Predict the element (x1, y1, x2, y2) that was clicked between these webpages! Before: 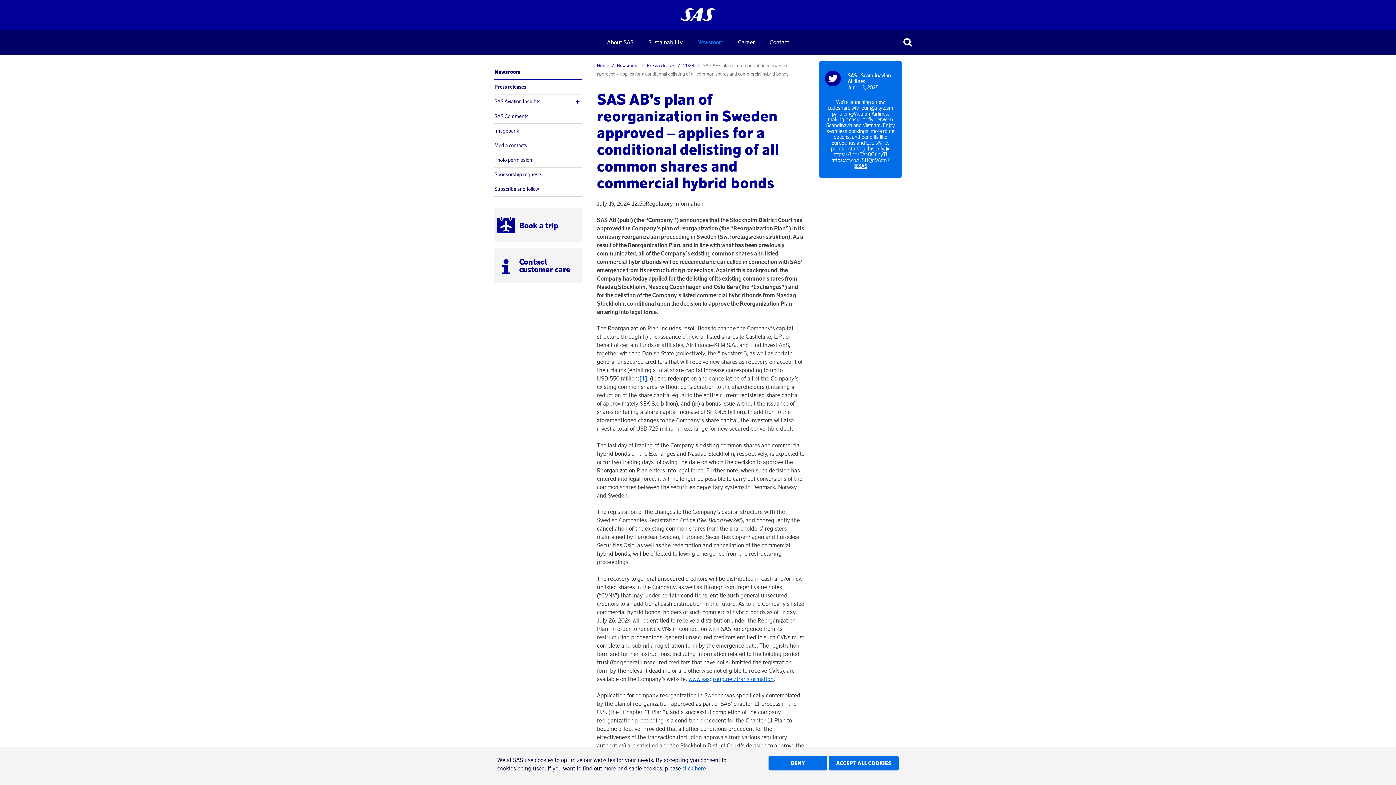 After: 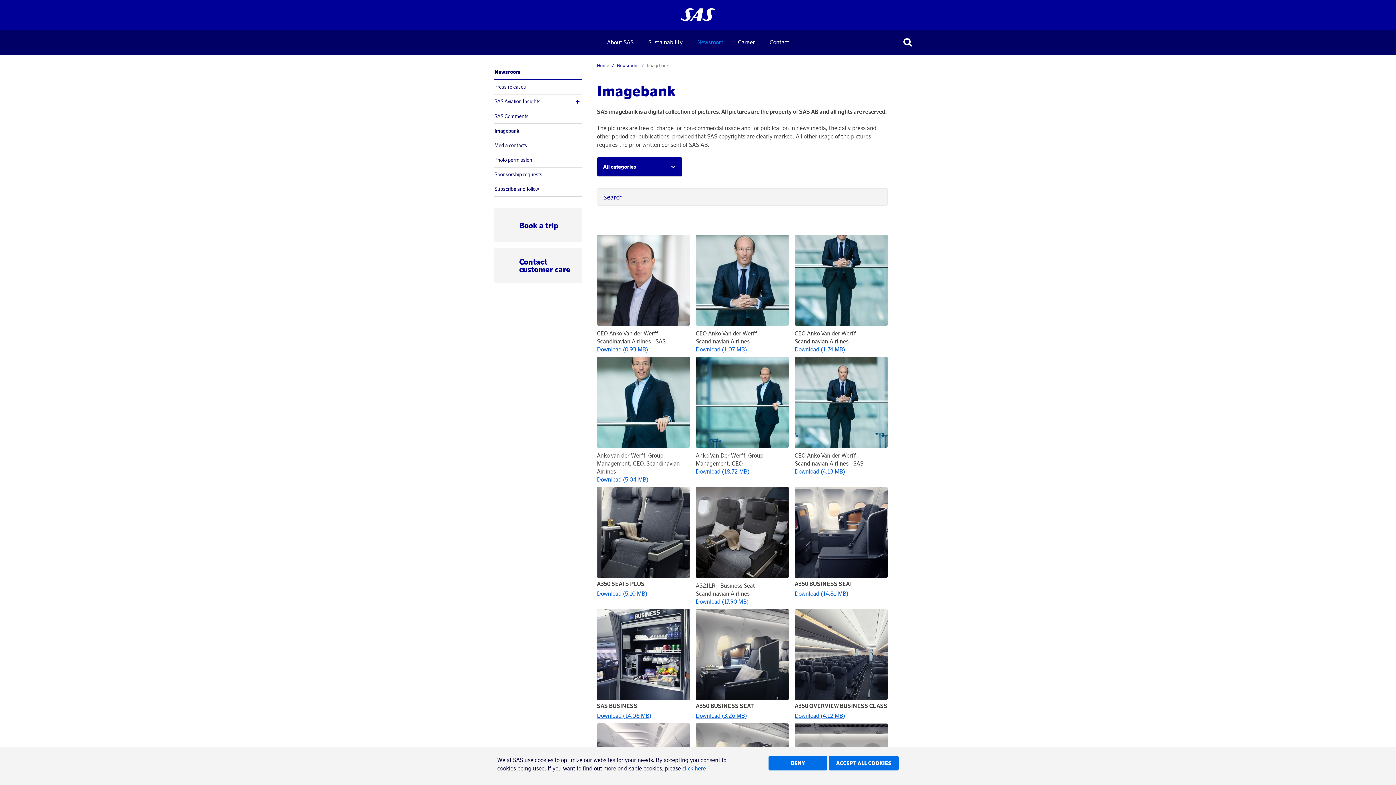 Action: label: Imagebank bbox: (494, 123, 582, 138)